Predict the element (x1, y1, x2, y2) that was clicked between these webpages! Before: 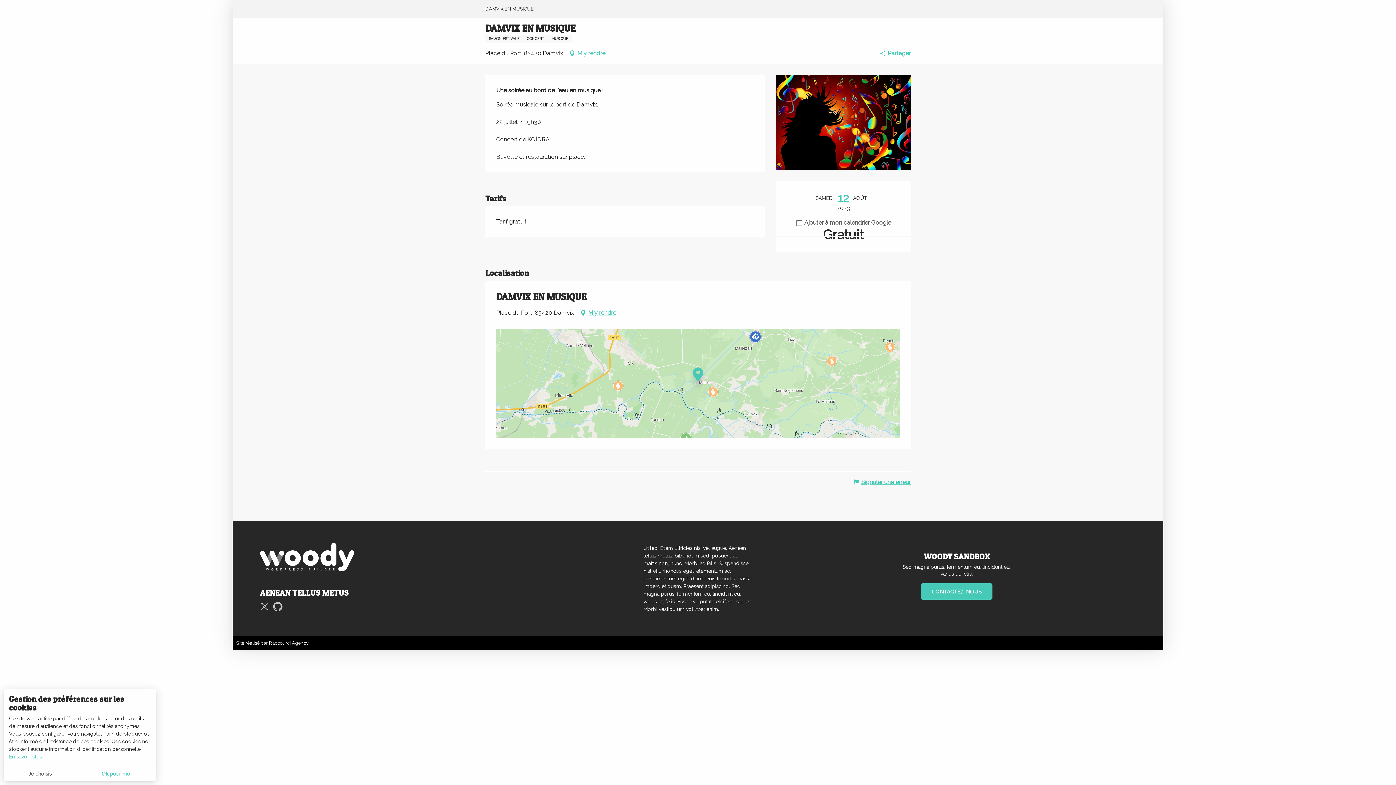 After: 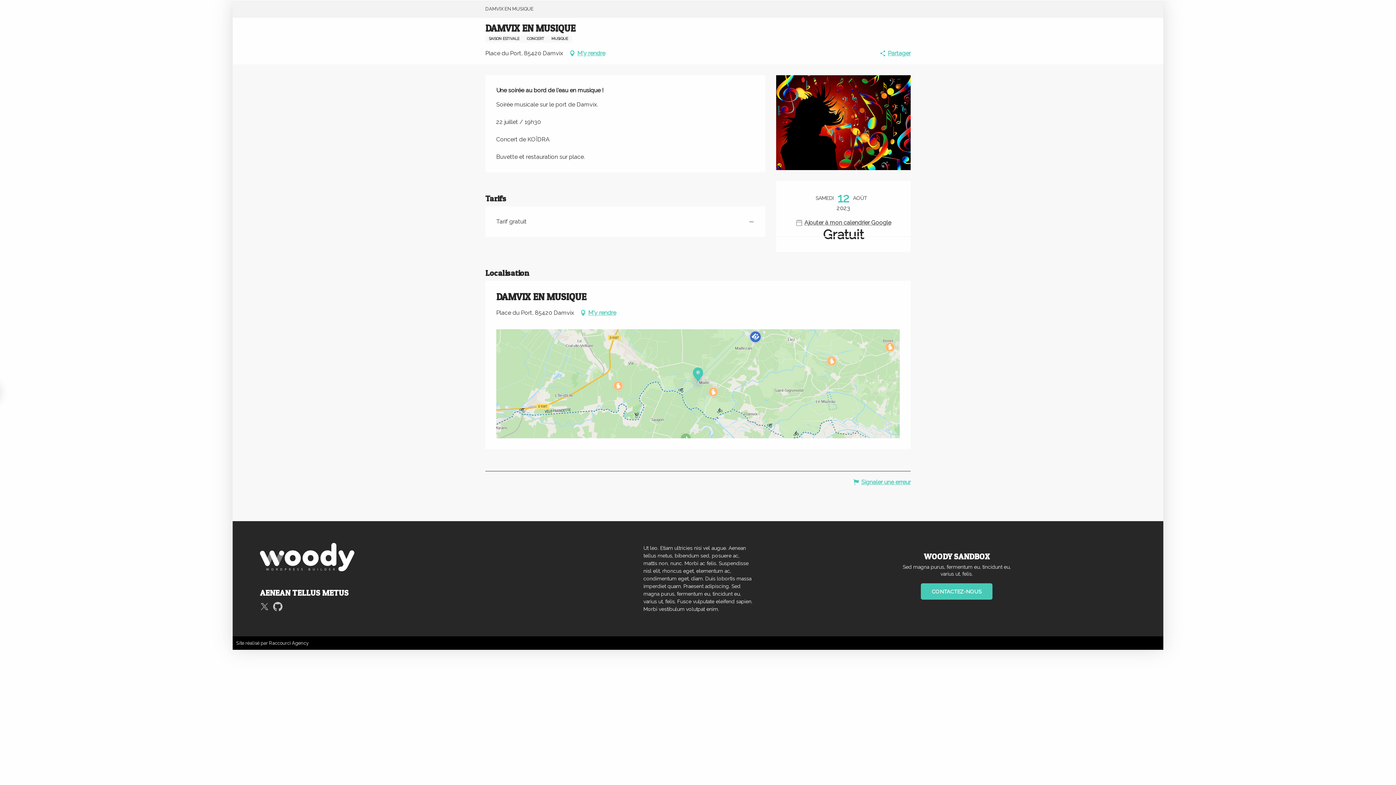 Action: bbox: (76, 766, 156, 781) label: Ok pour moi